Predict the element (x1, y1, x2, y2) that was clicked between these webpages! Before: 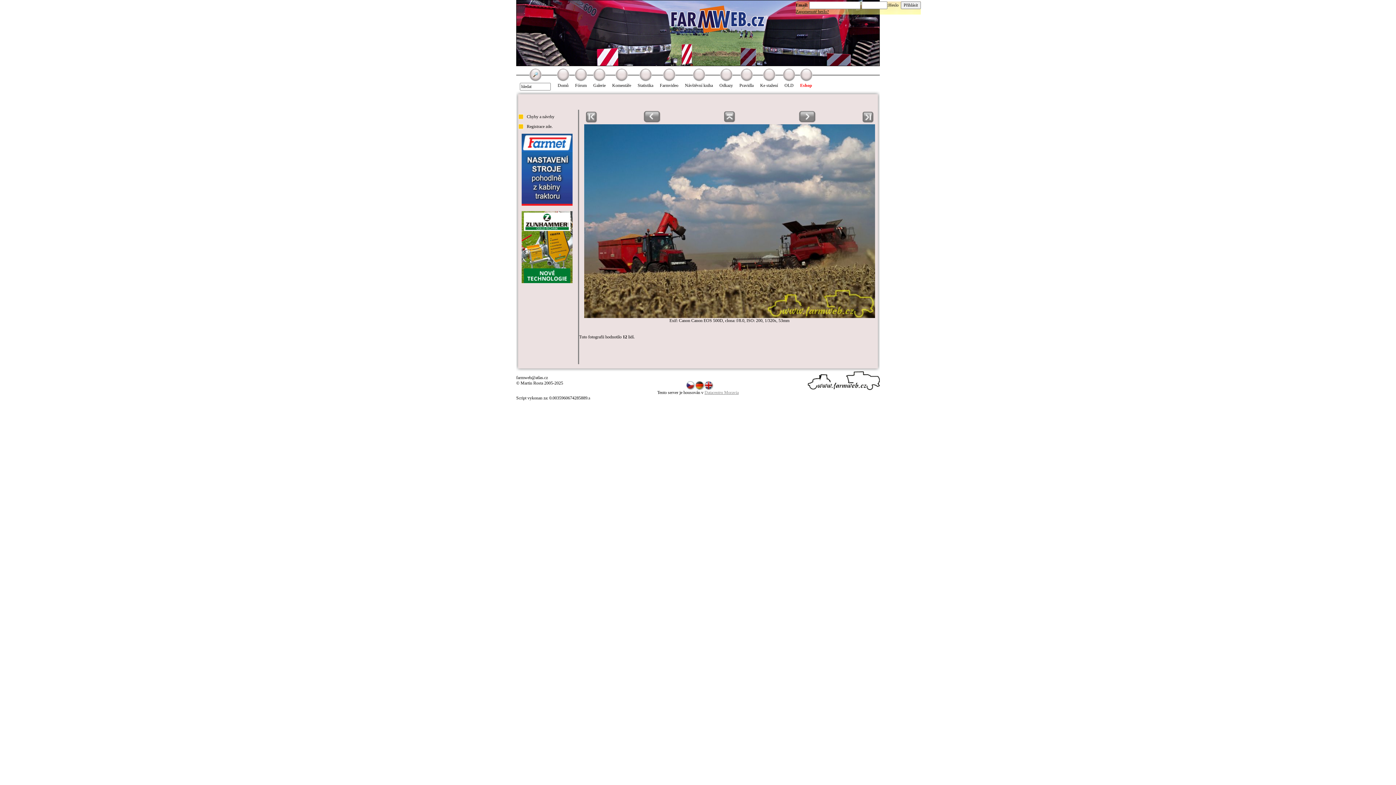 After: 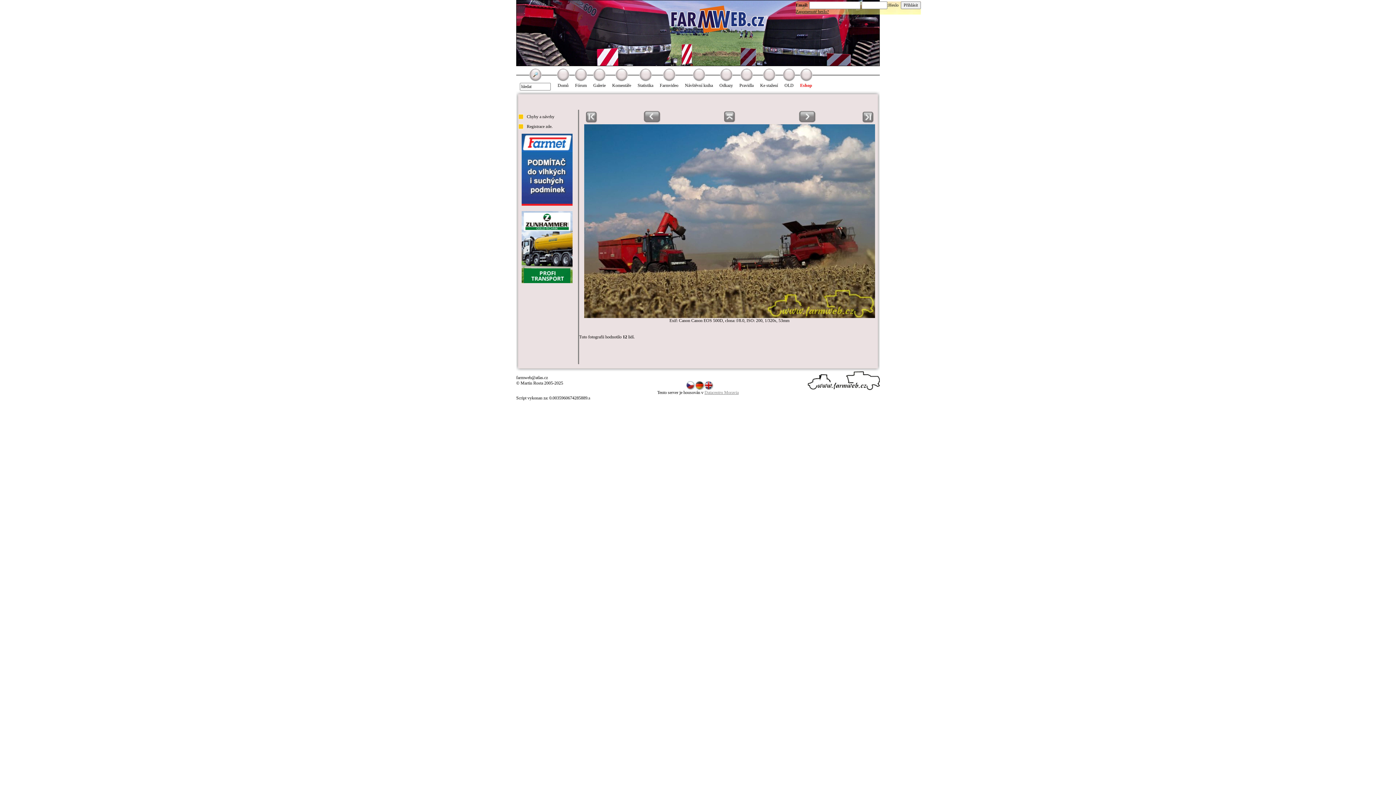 Action: bbox: (521, 201, 572, 206)